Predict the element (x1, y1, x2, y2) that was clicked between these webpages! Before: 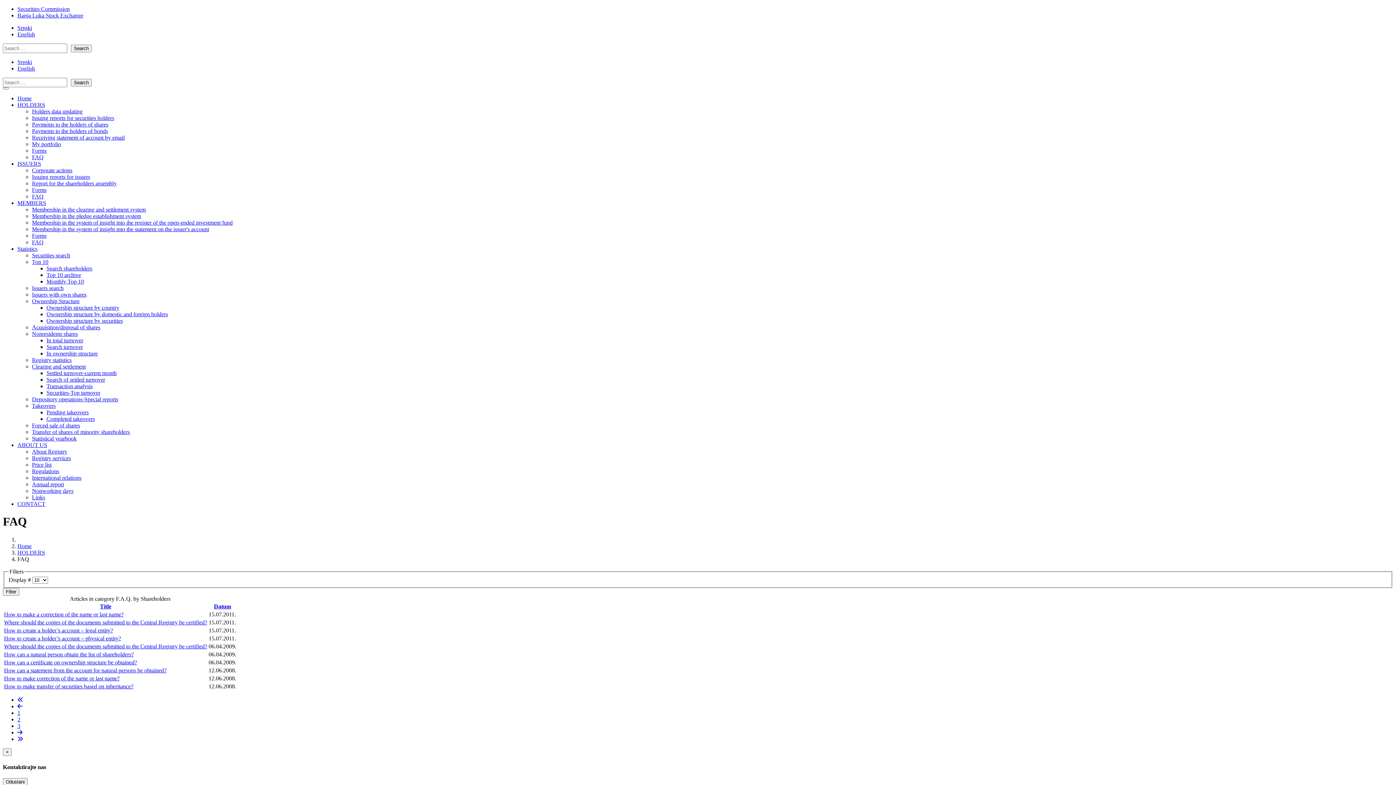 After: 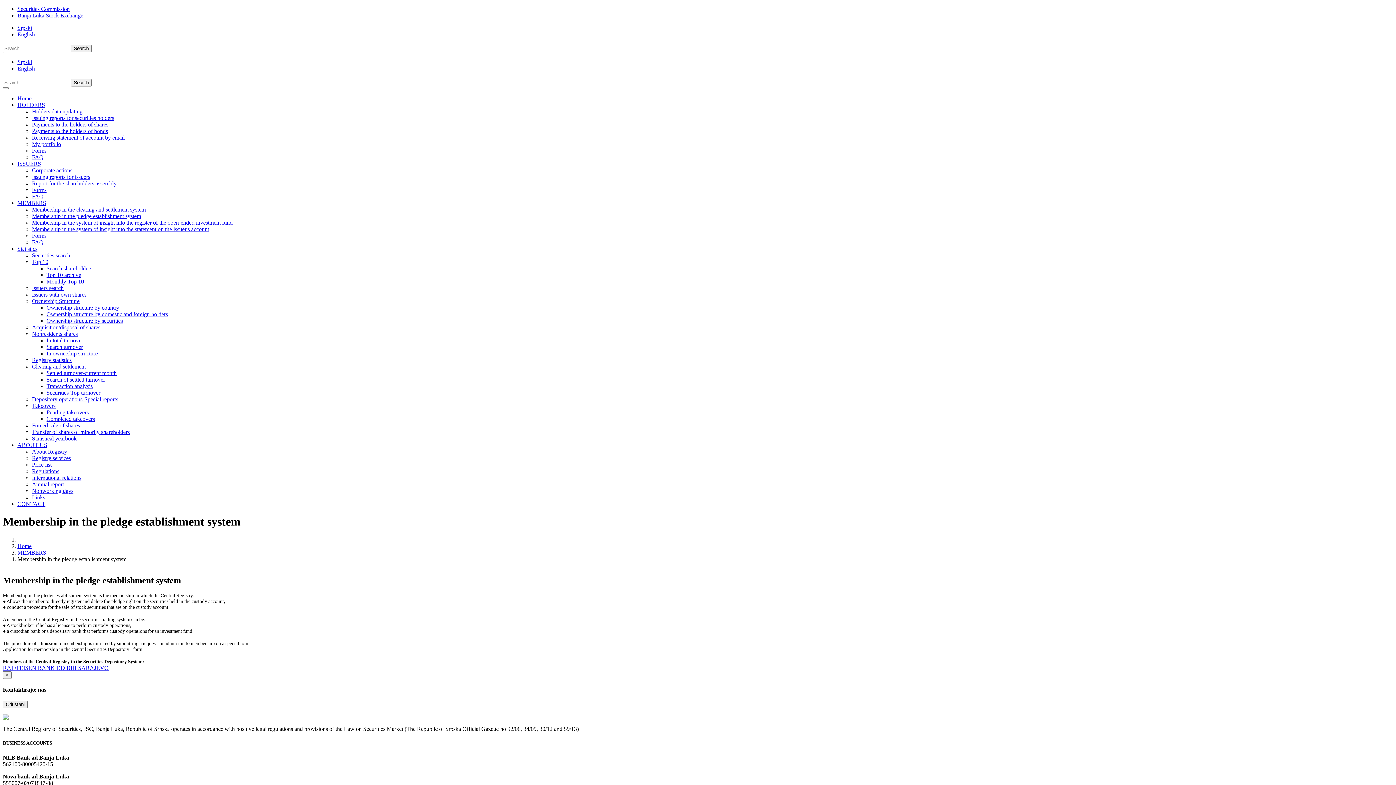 Action: bbox: (32, 213, 141, 219) label: Membership in the pledge establishment system